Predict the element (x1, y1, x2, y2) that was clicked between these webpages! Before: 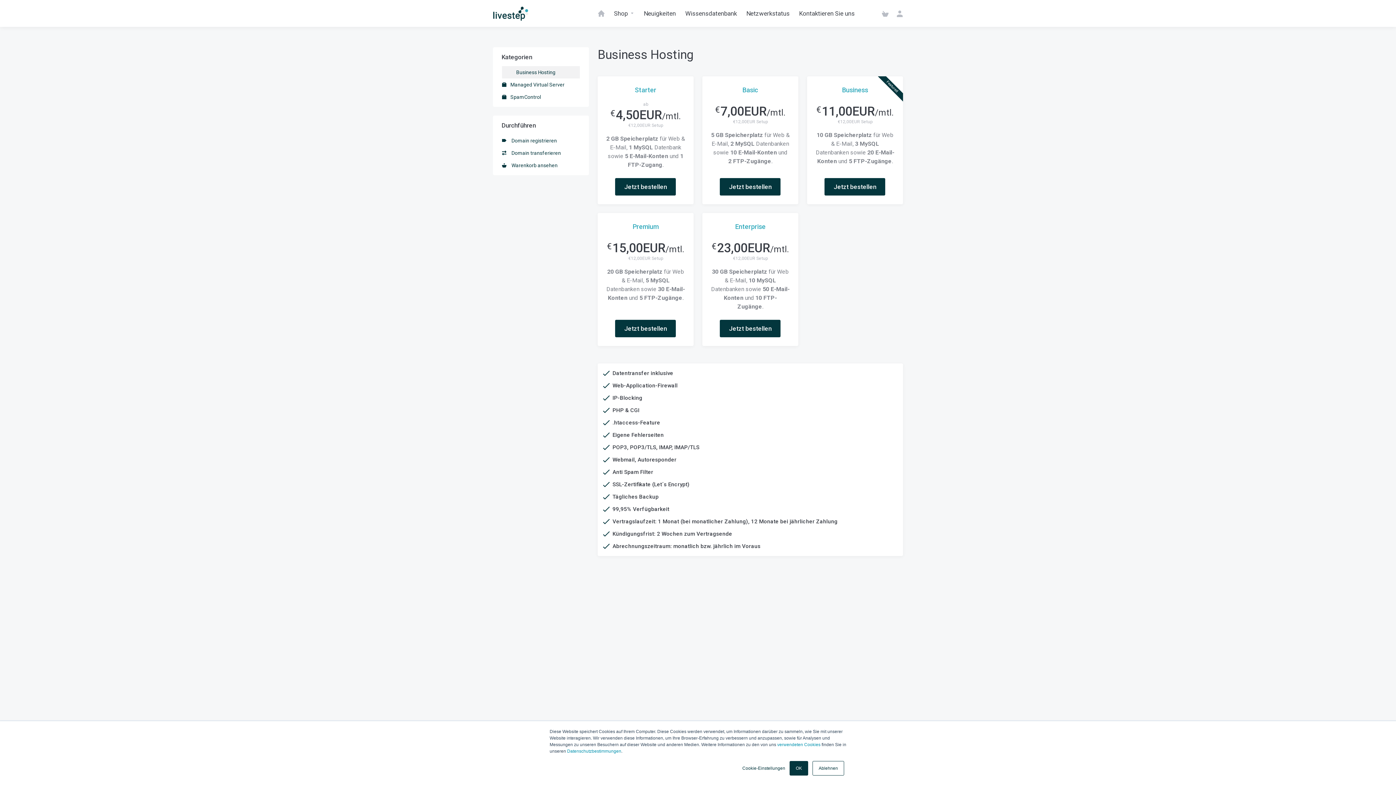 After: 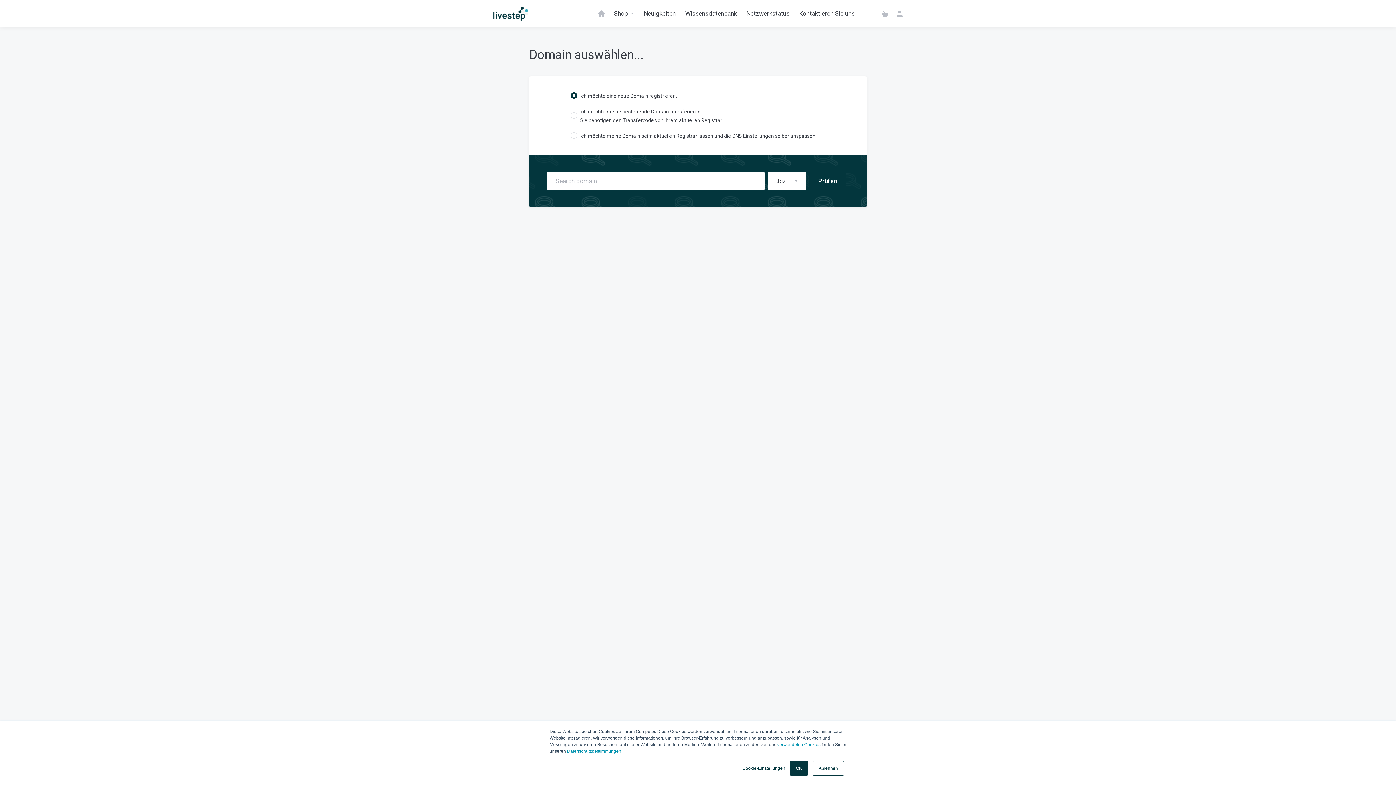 Action: label: Jetzt bestellen bbox: (824, 178, 885, 195)